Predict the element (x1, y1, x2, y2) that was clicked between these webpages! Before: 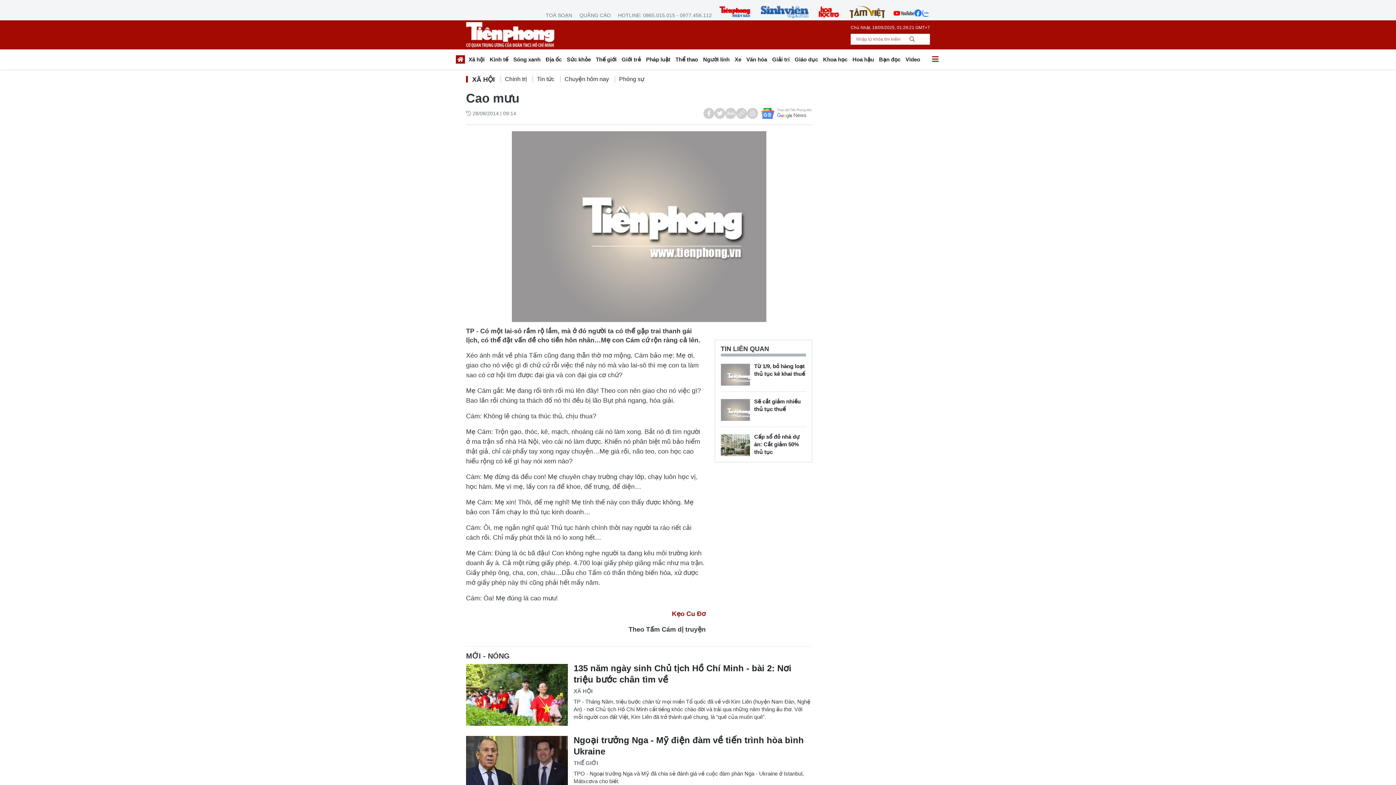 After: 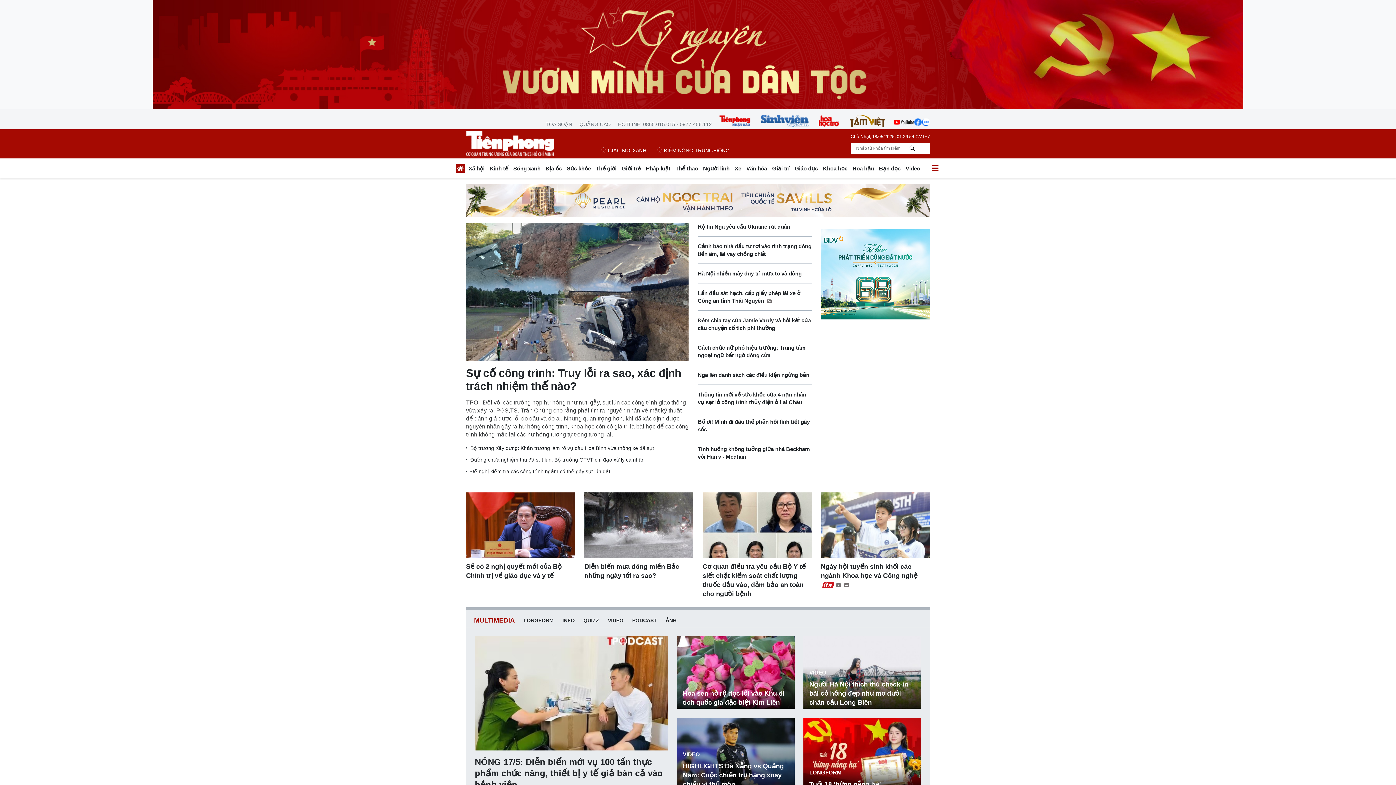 Action: label: Báo điện tử Tiền Phong bbox: (466, 22, 554, 47)